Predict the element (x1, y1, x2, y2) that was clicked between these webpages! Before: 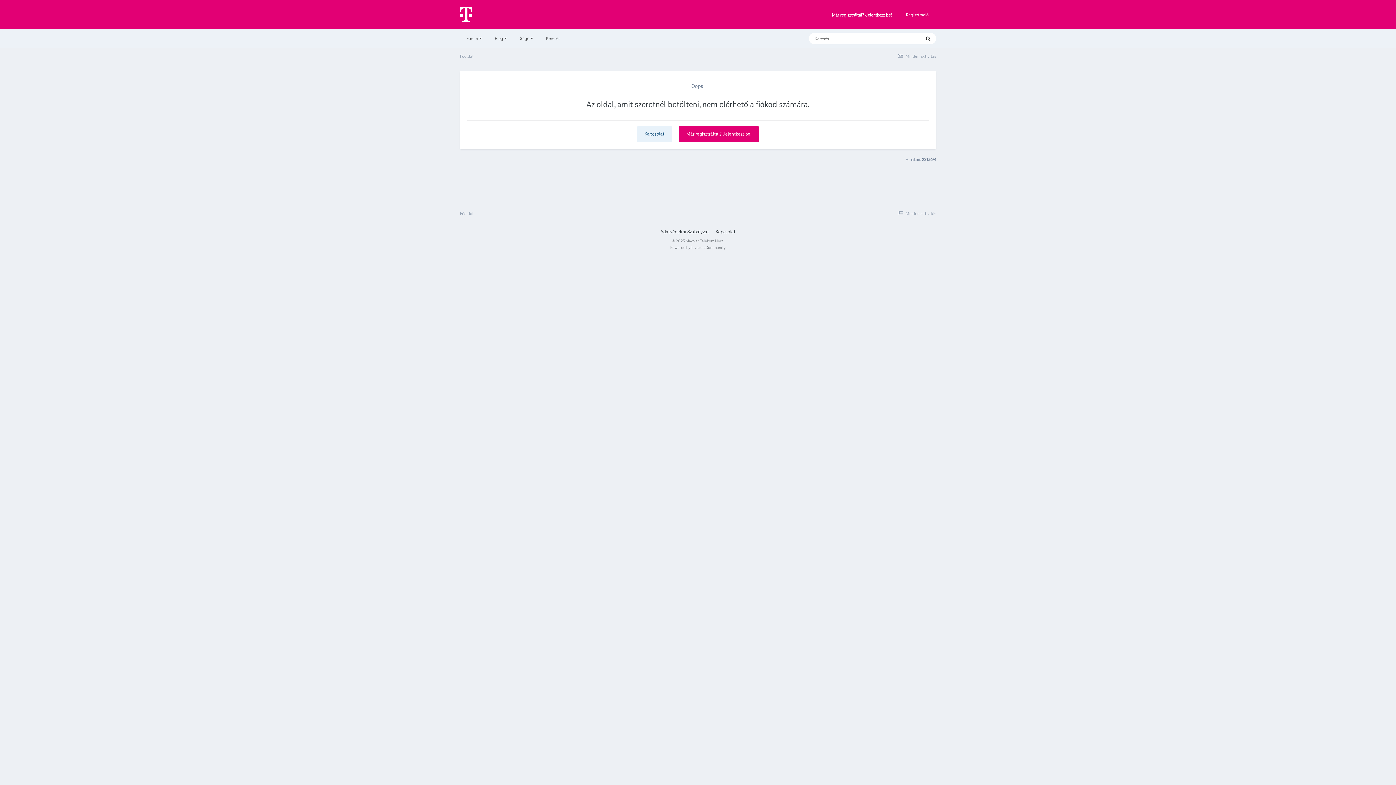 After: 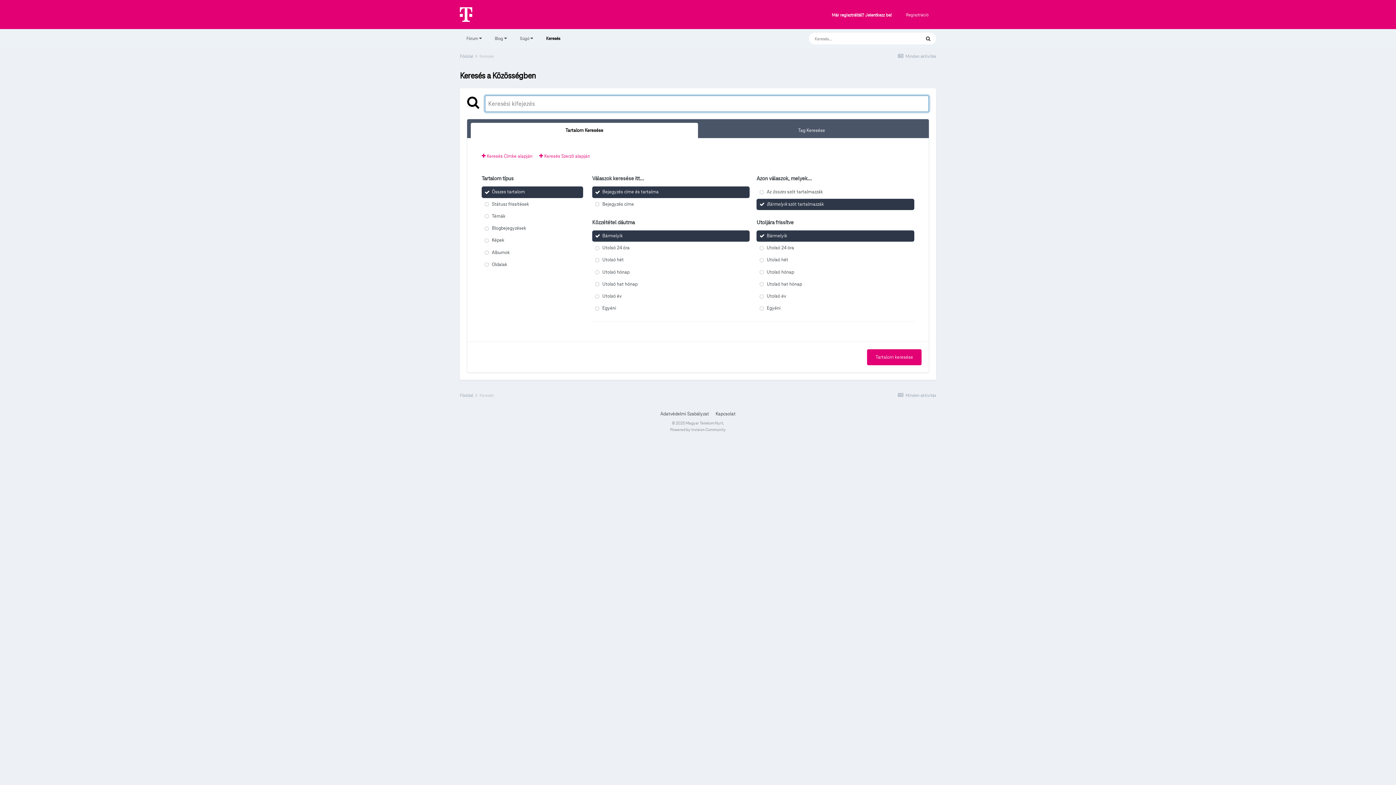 Action: label: Keresés bbox: (539, 29, 566, 48)